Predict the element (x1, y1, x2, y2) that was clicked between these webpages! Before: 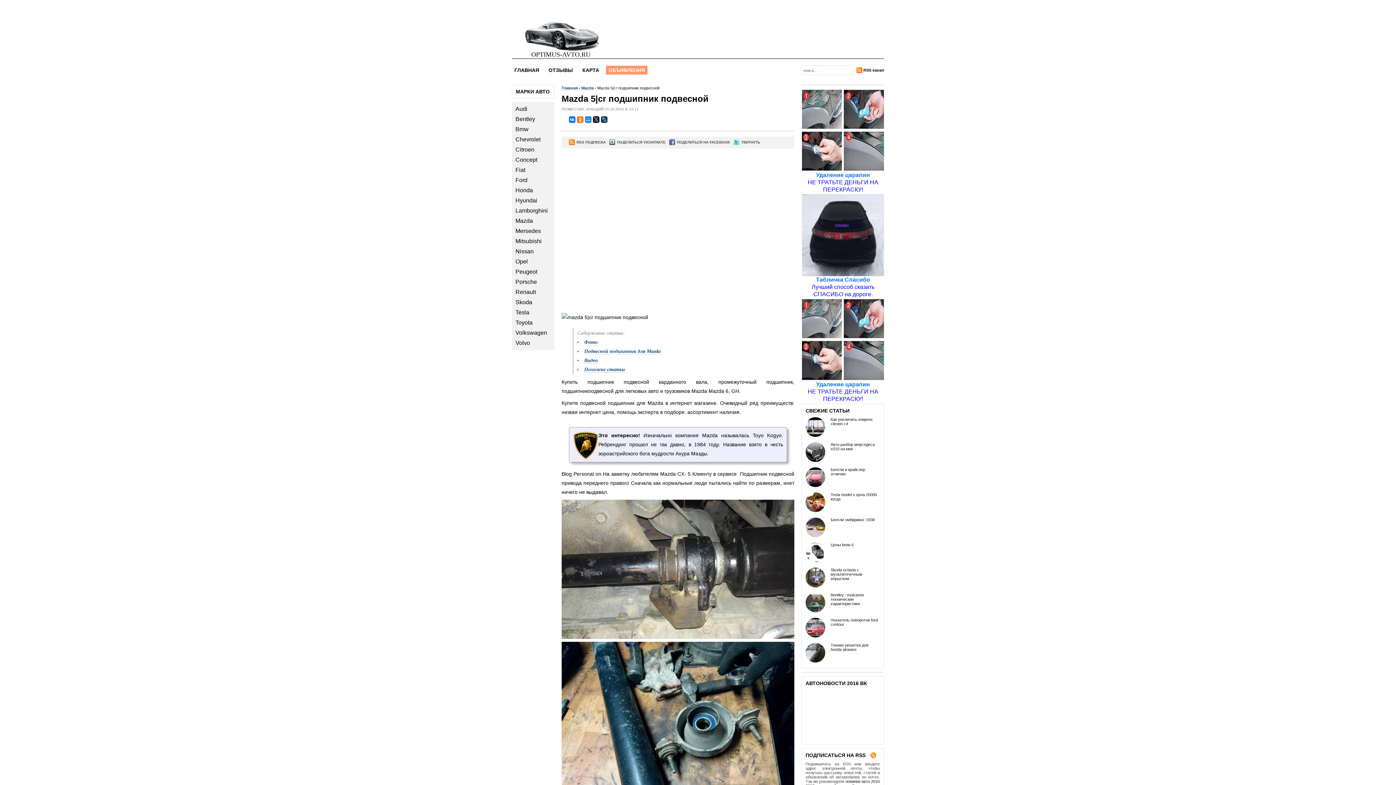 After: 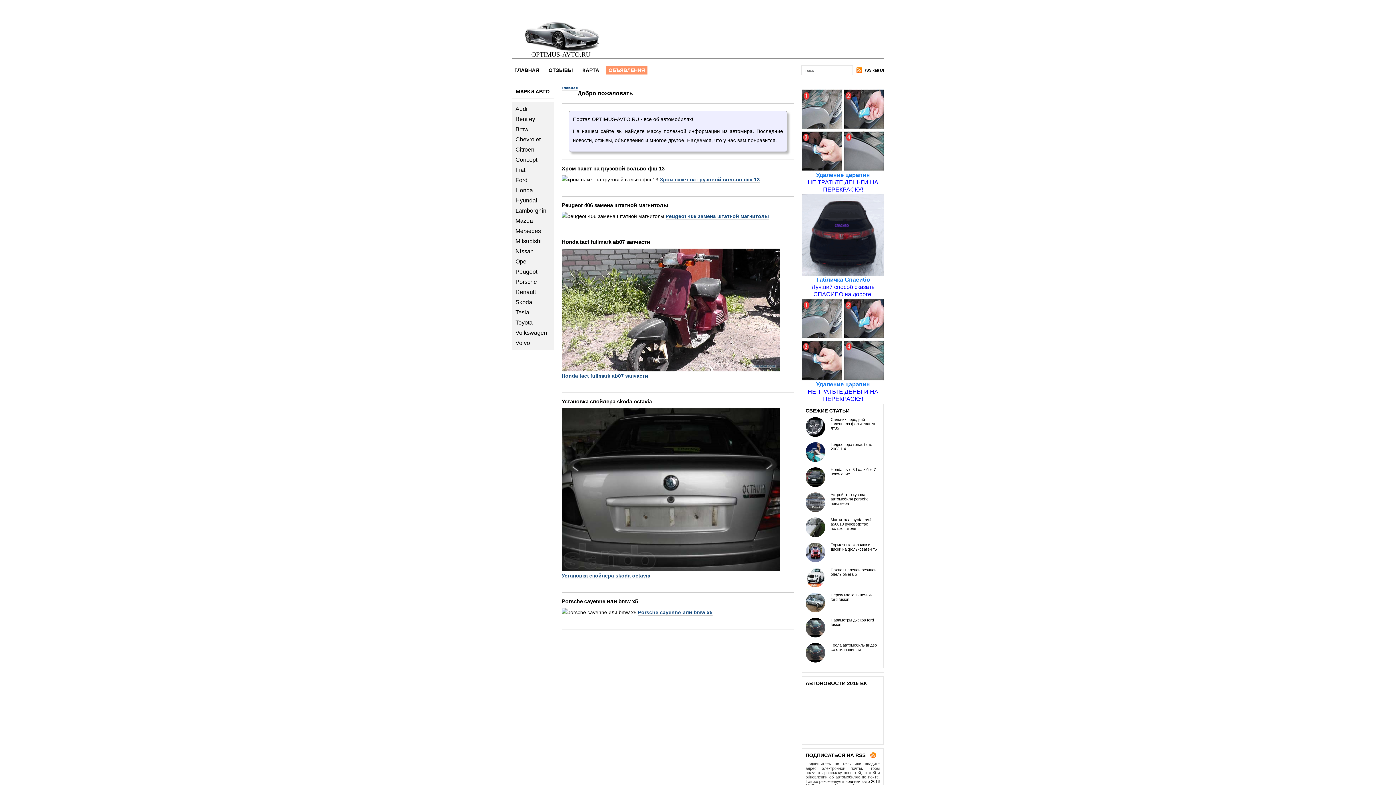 Action: bbox: (512, 45, 610, 58) label: 

OPTIMUS-AVTO.RU